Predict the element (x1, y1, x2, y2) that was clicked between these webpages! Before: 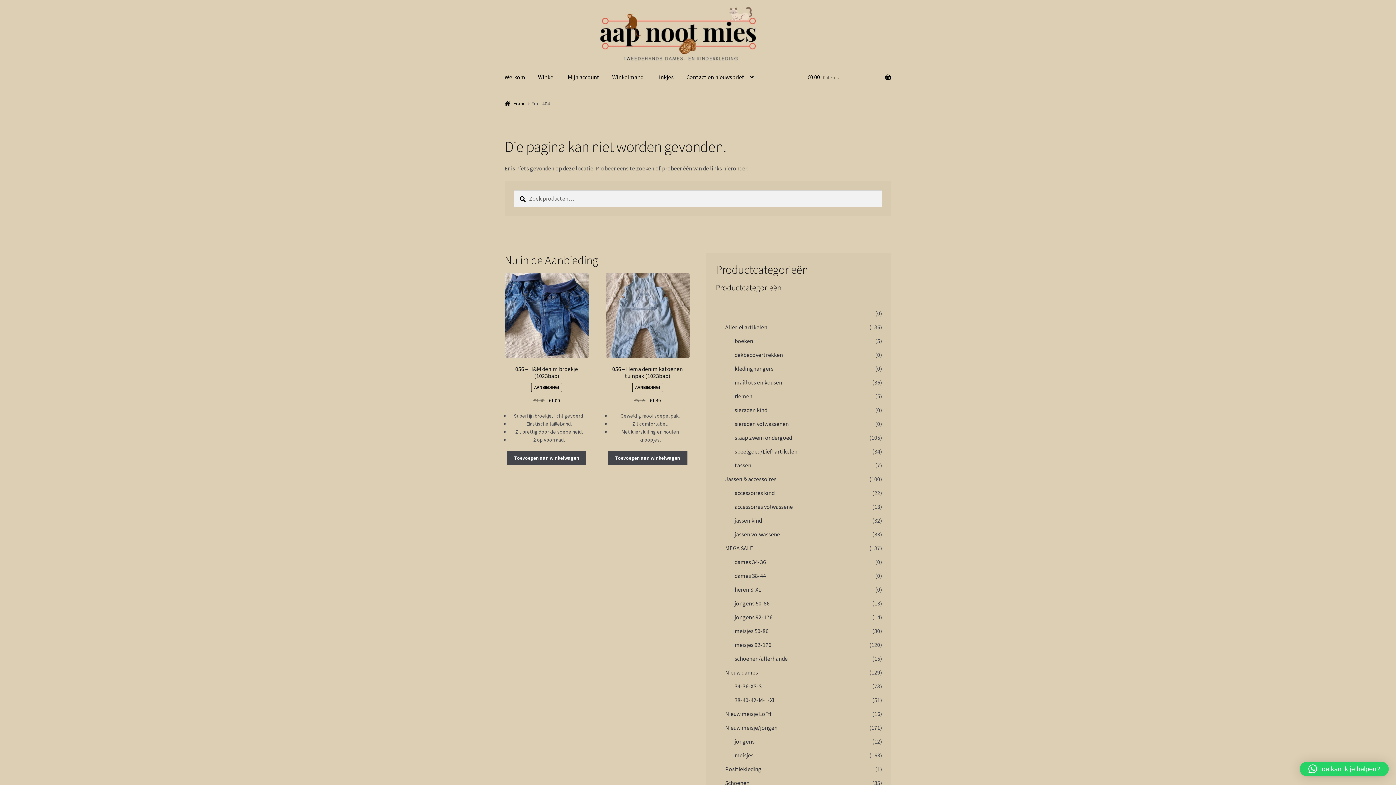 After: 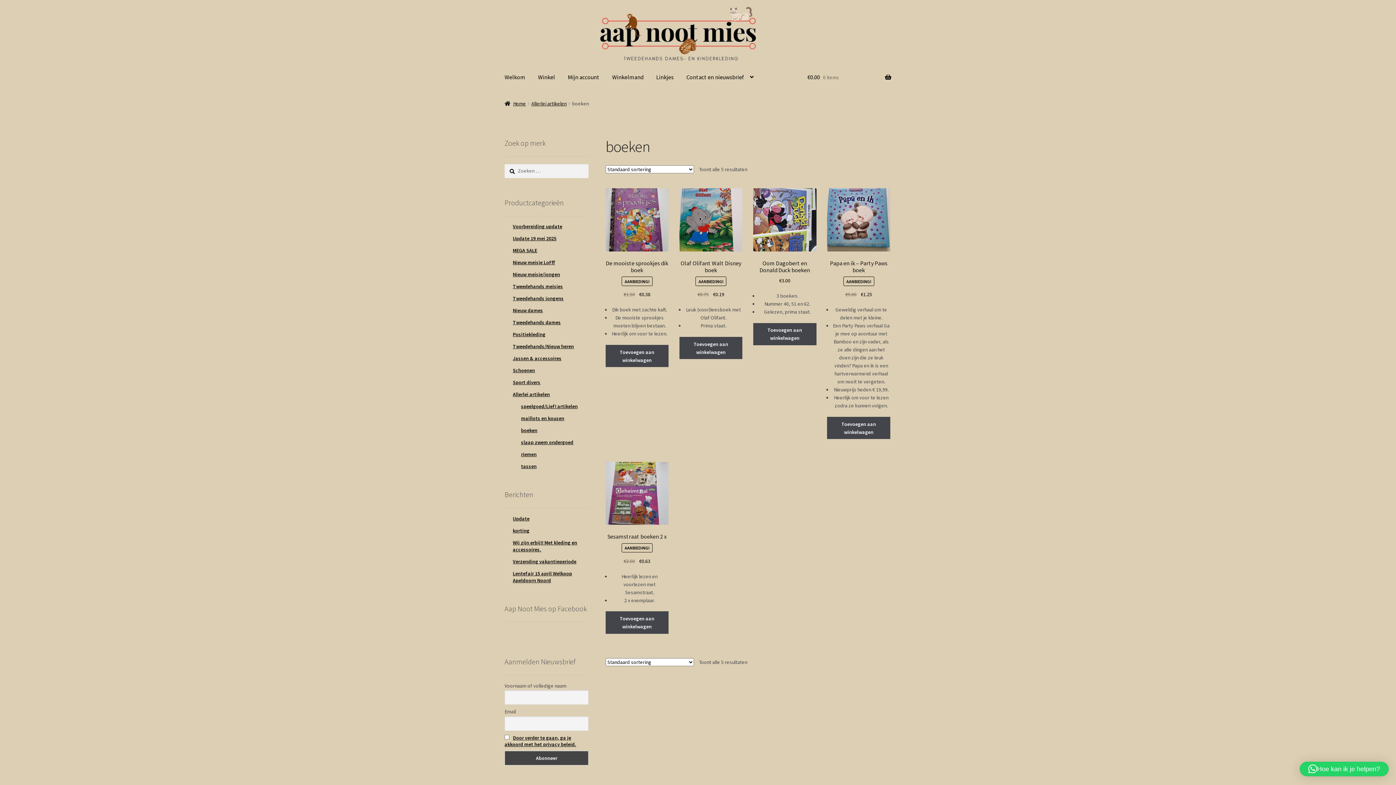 Action: bbox: (734, 337, 753, 344) label: boeken